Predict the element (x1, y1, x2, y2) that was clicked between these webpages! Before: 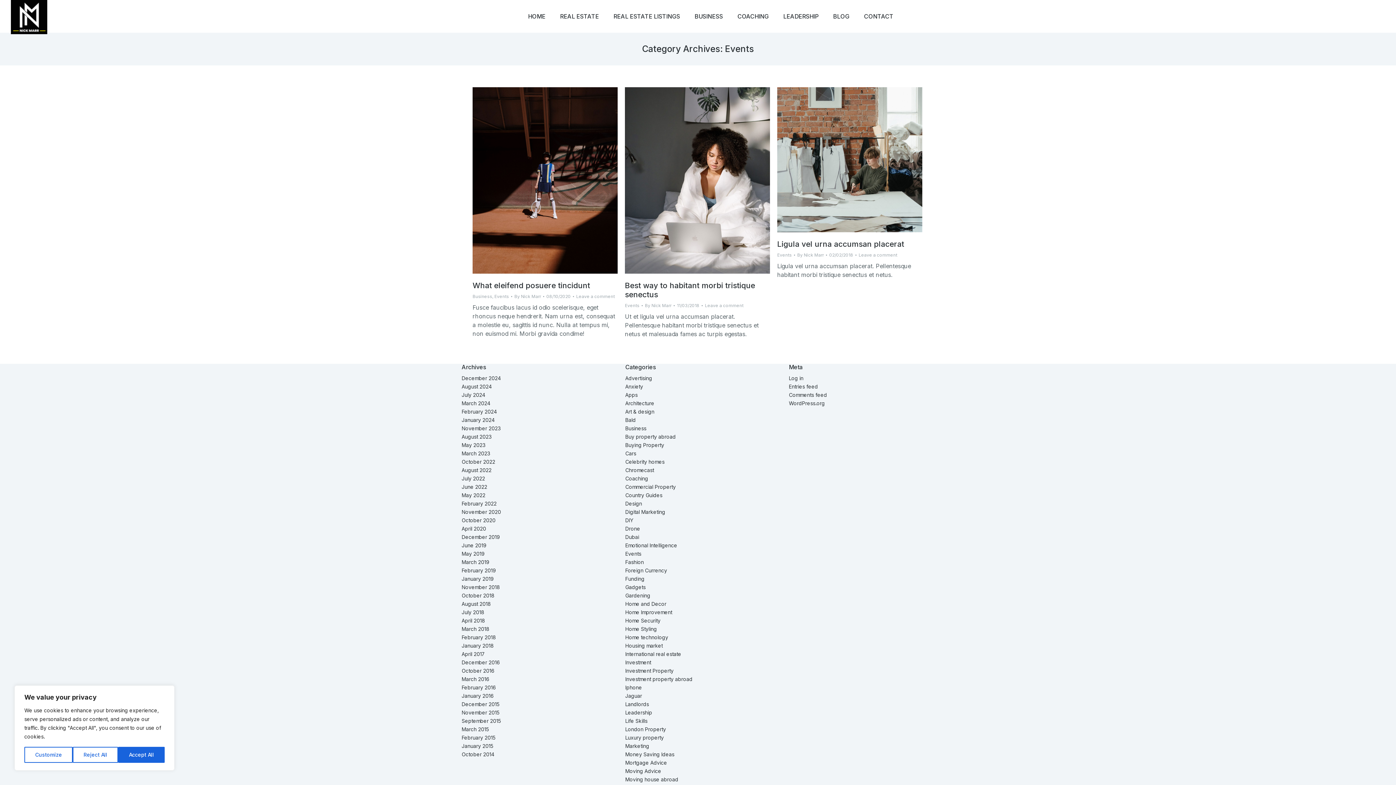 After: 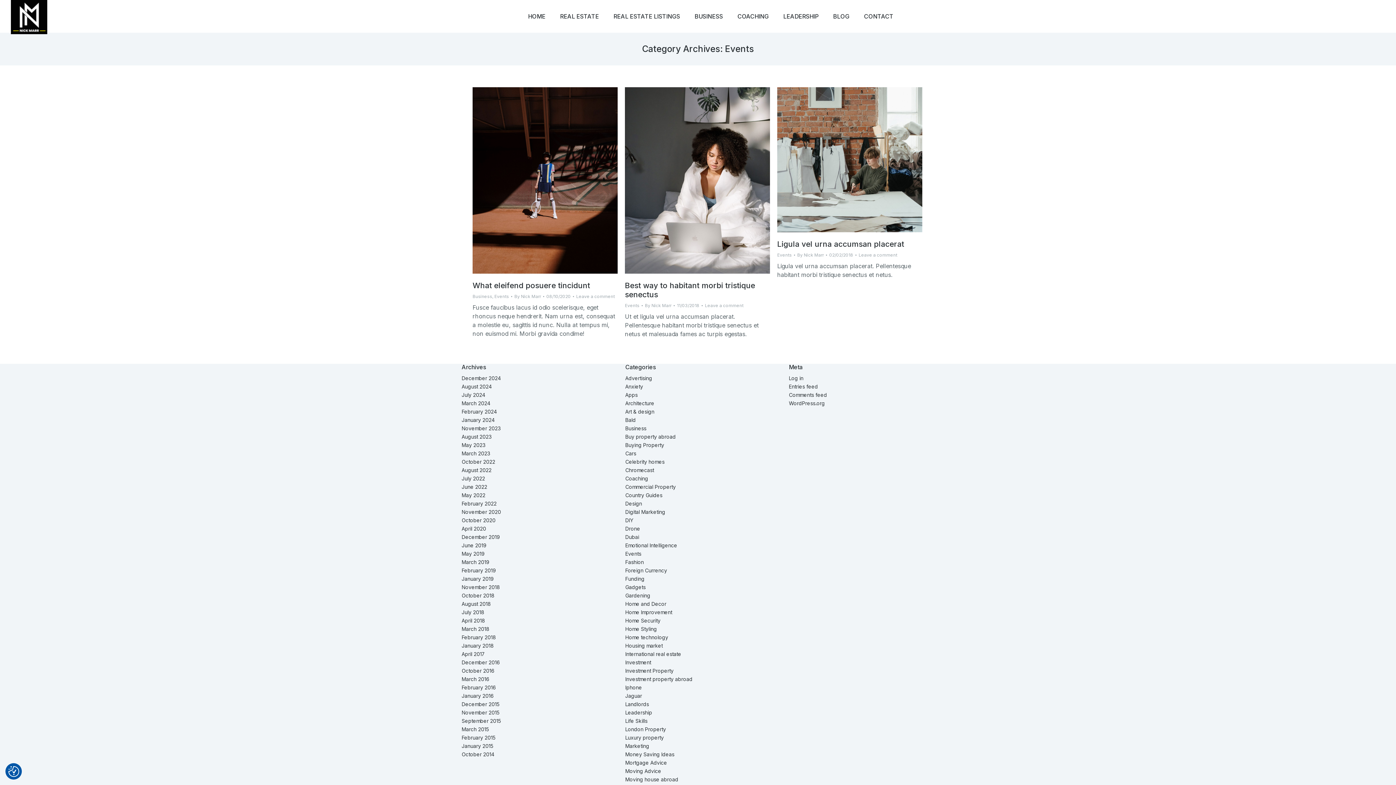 Action: bbox: (72, 747, 118, 763) label: Reject All